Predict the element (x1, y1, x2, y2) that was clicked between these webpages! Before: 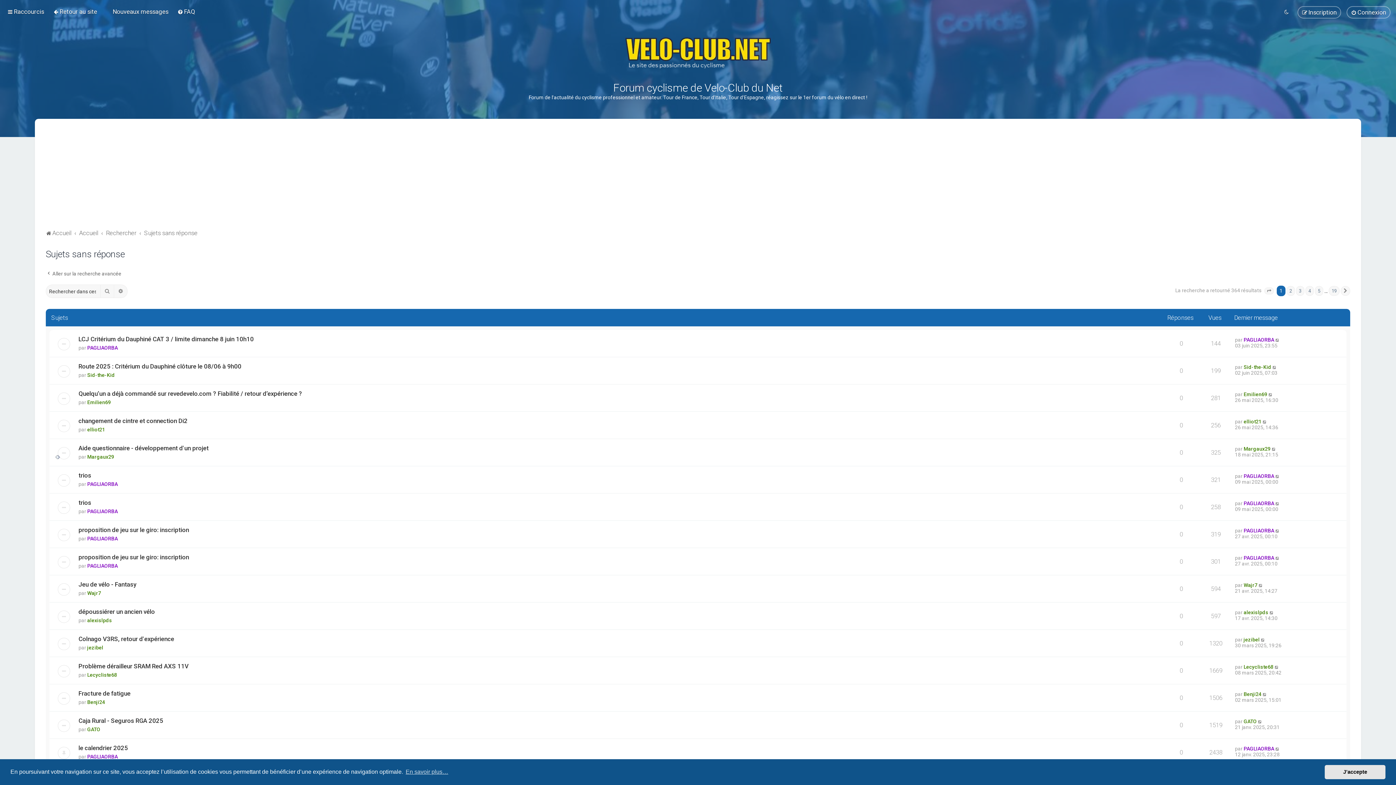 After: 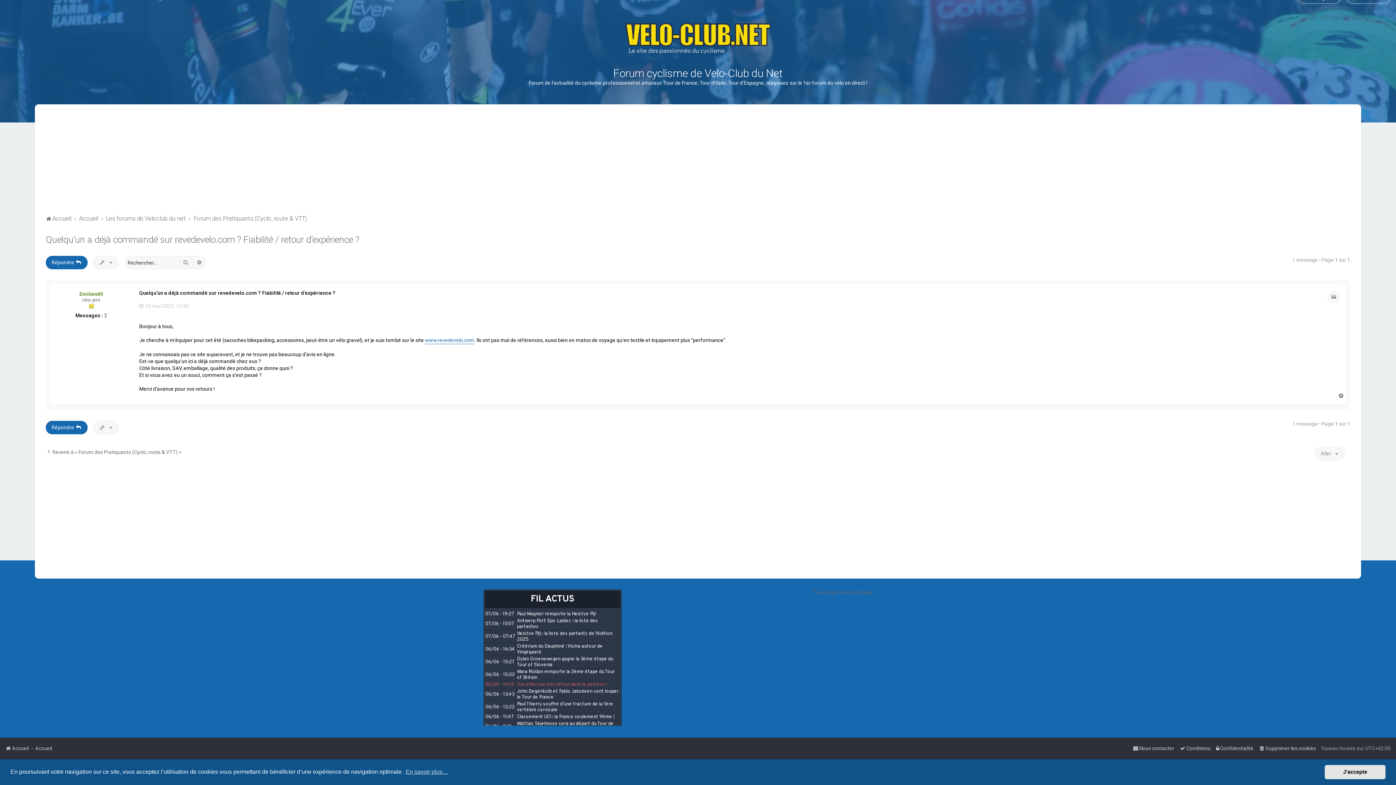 Action: bbox: (1268, 391, 1273, 397)